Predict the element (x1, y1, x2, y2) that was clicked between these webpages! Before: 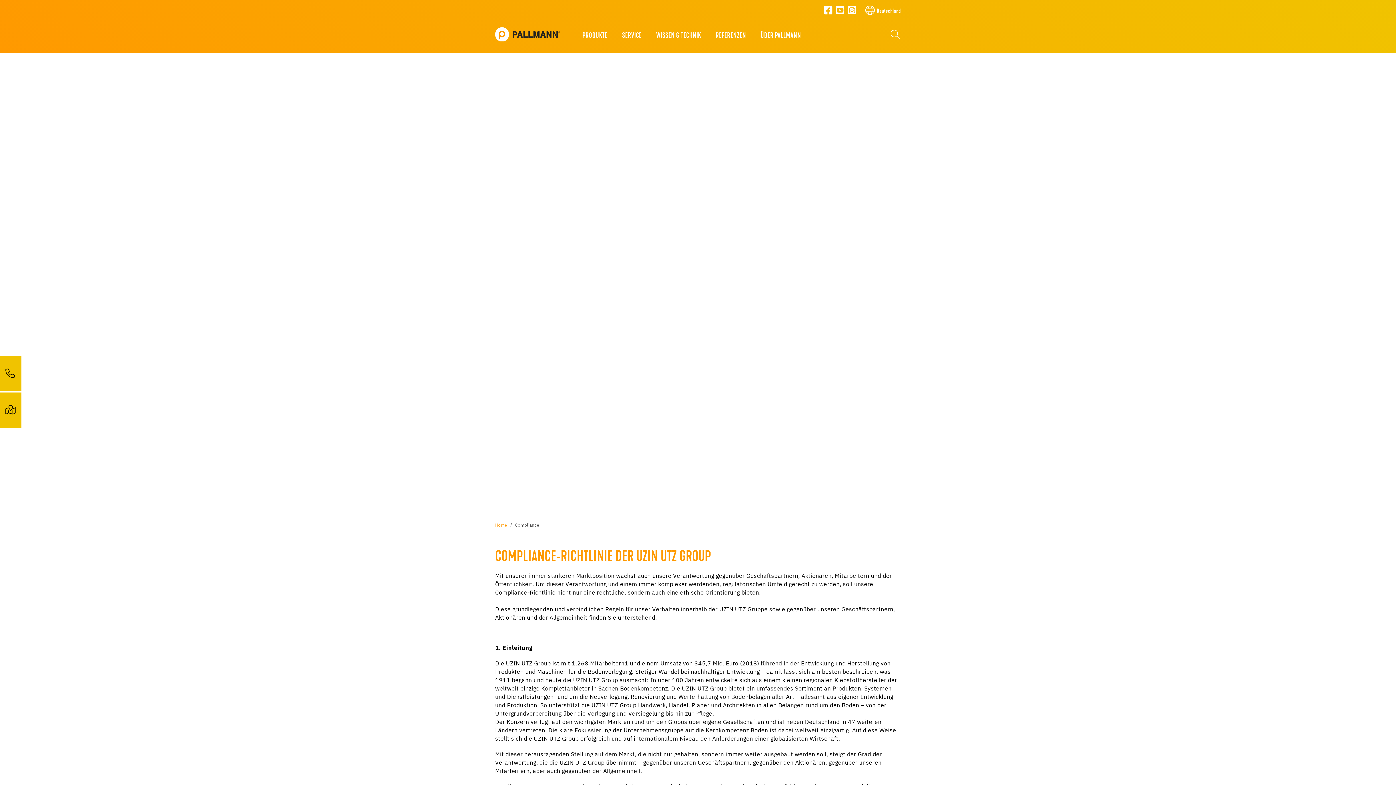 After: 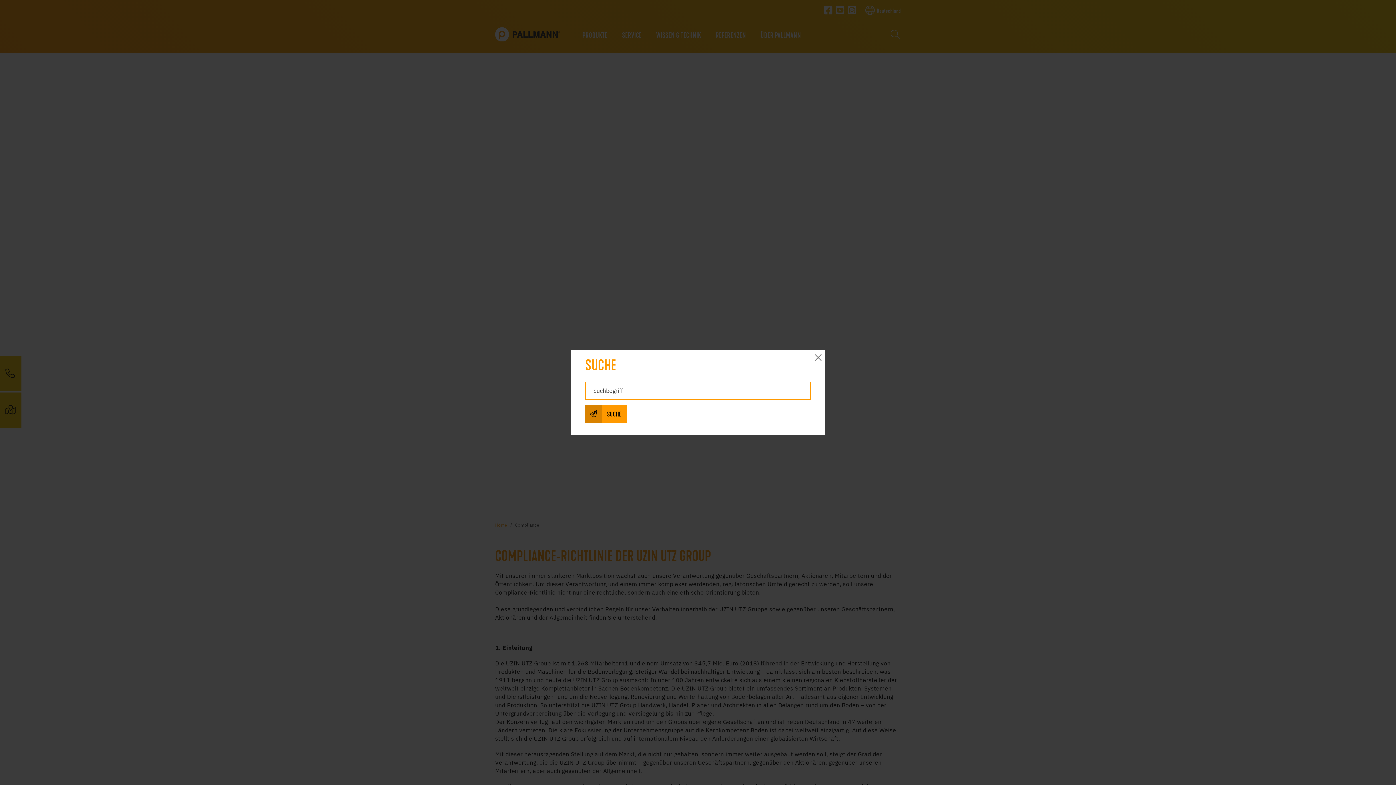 Action: bbox: (890, 29, 900, 40)